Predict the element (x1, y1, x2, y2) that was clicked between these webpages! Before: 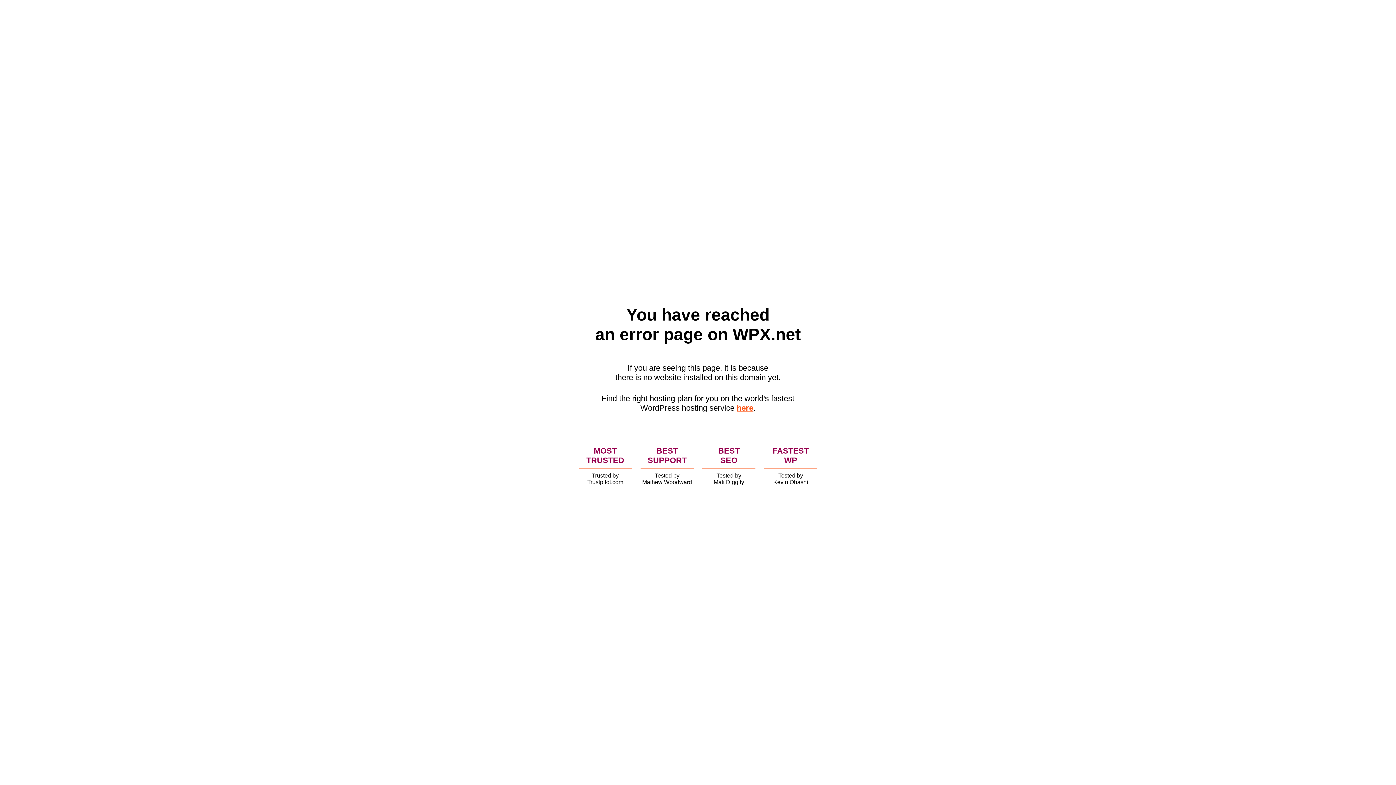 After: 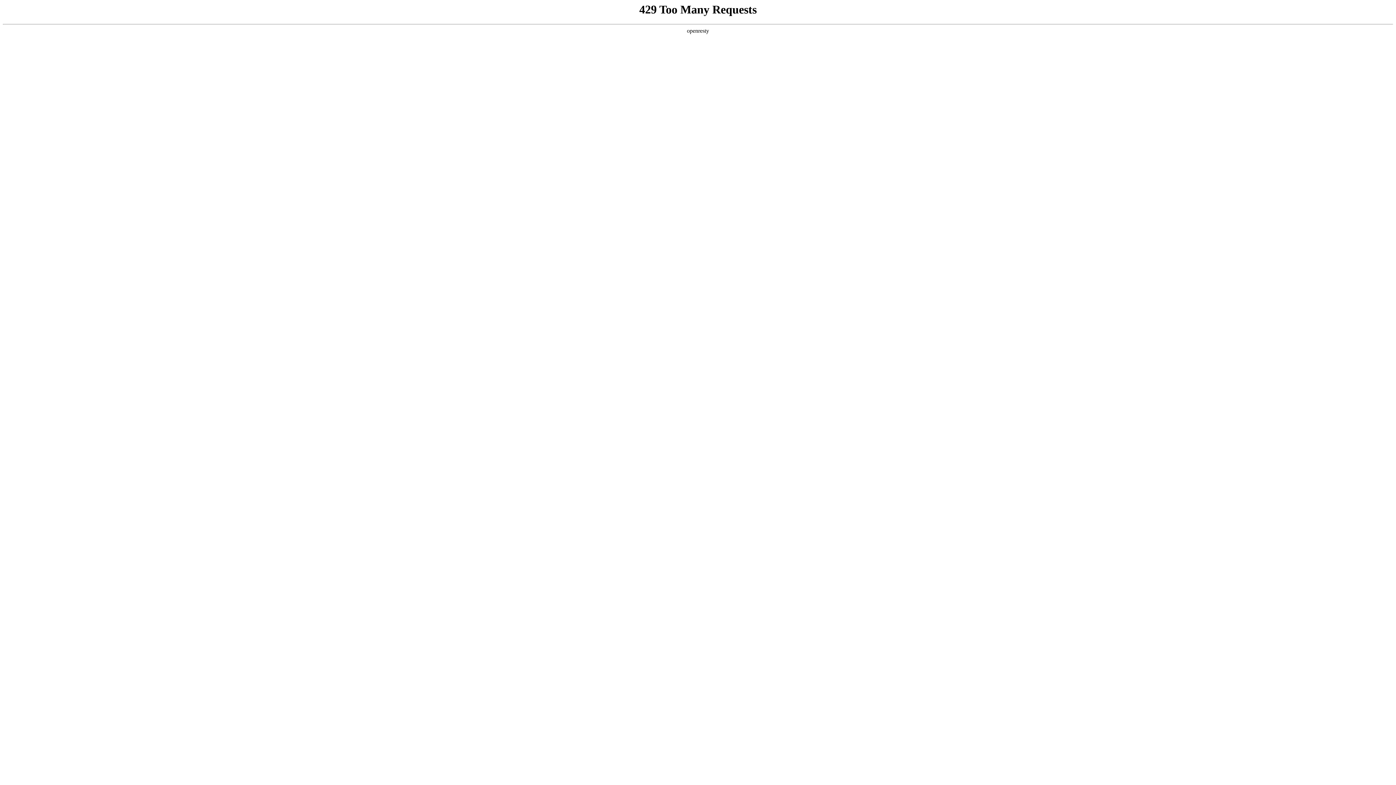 Action: label: here bbox: (736, 403, 753, 412)